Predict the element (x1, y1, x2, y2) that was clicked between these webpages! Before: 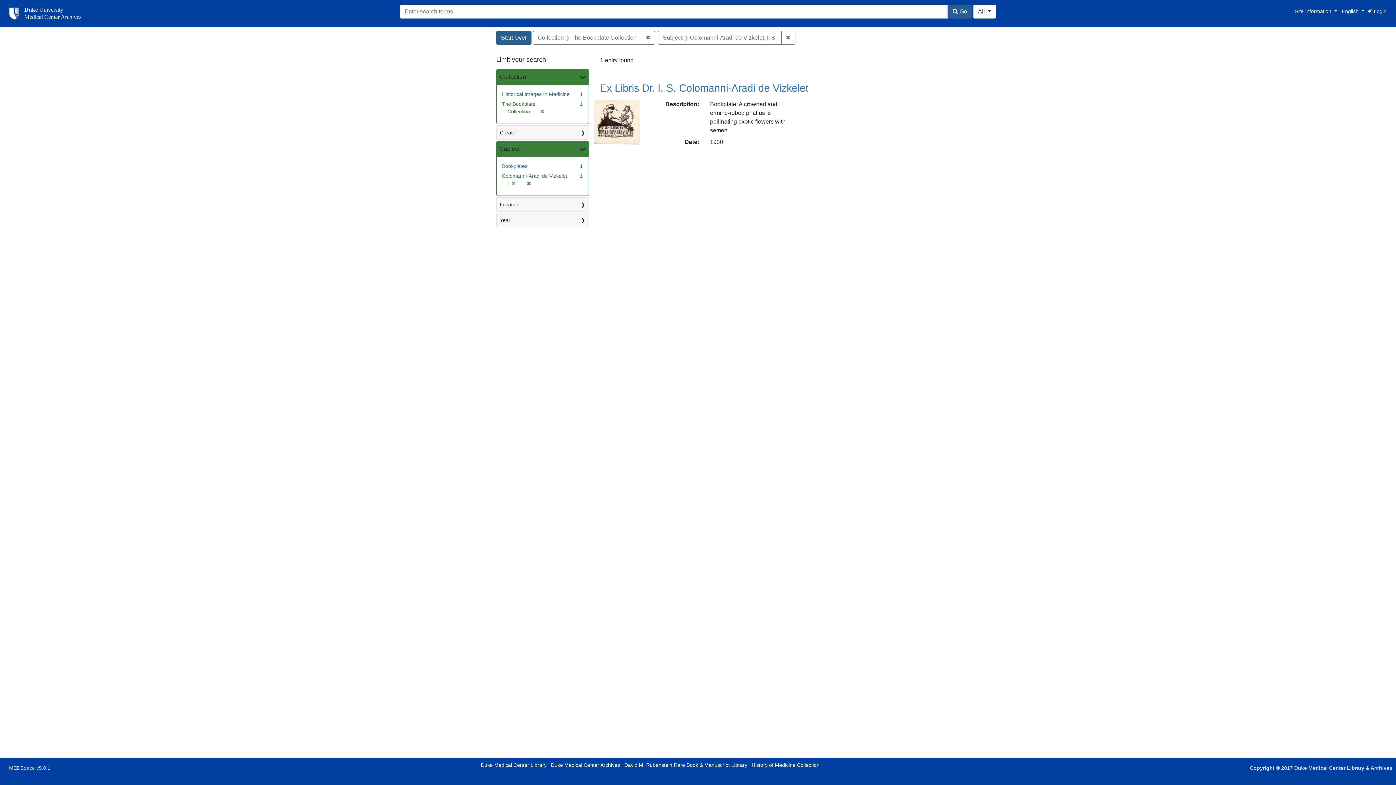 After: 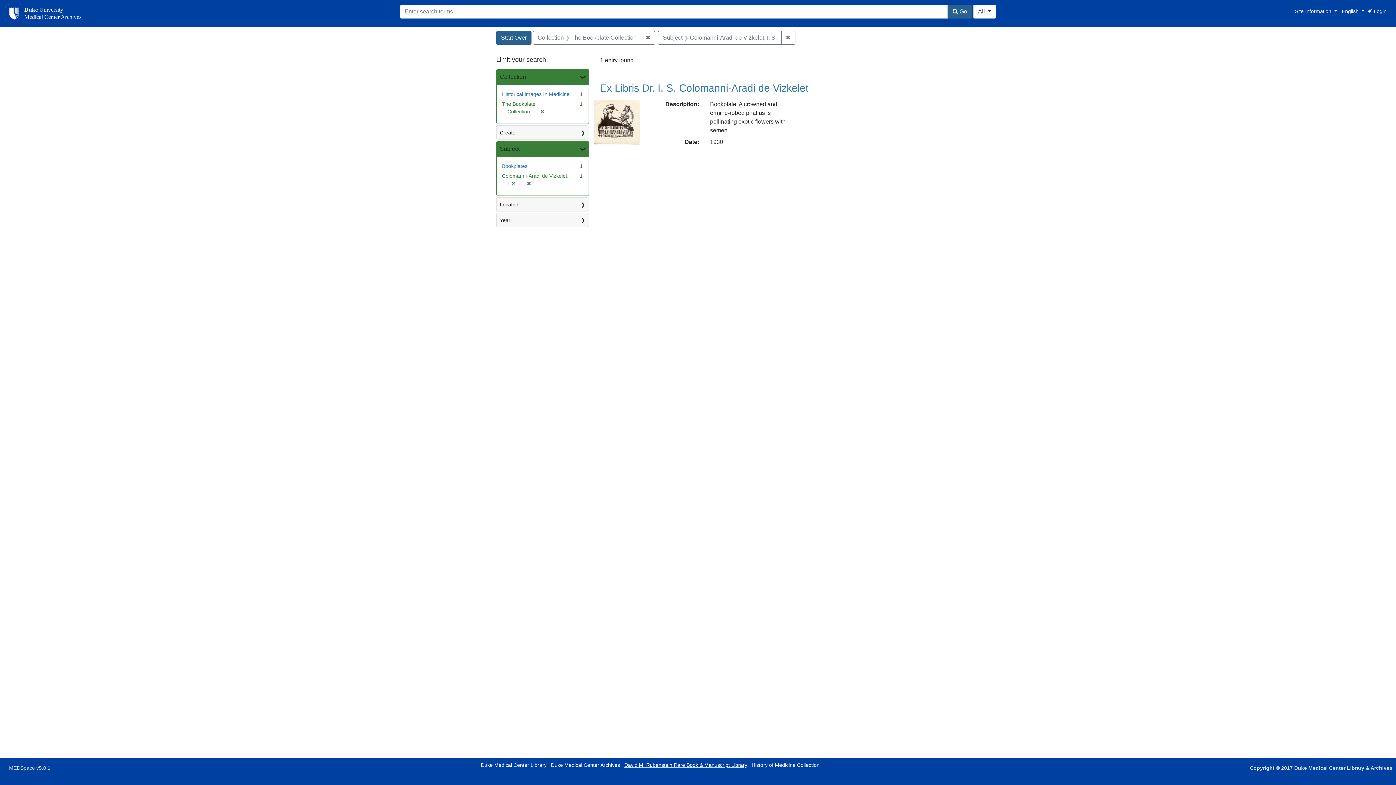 Action: bbox: (624, 762, 747, 768) label: David M. Rubenstein Rare Book & Manuscript Library